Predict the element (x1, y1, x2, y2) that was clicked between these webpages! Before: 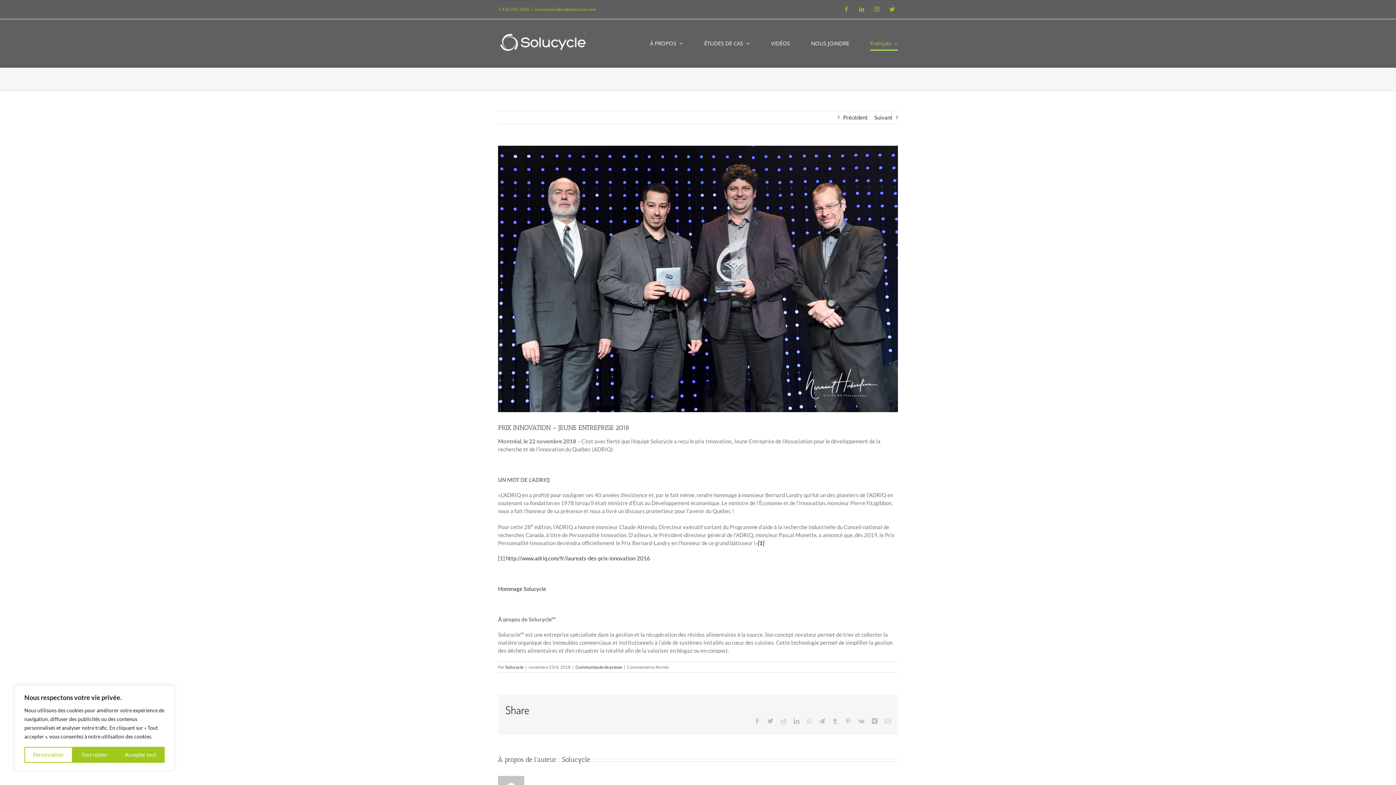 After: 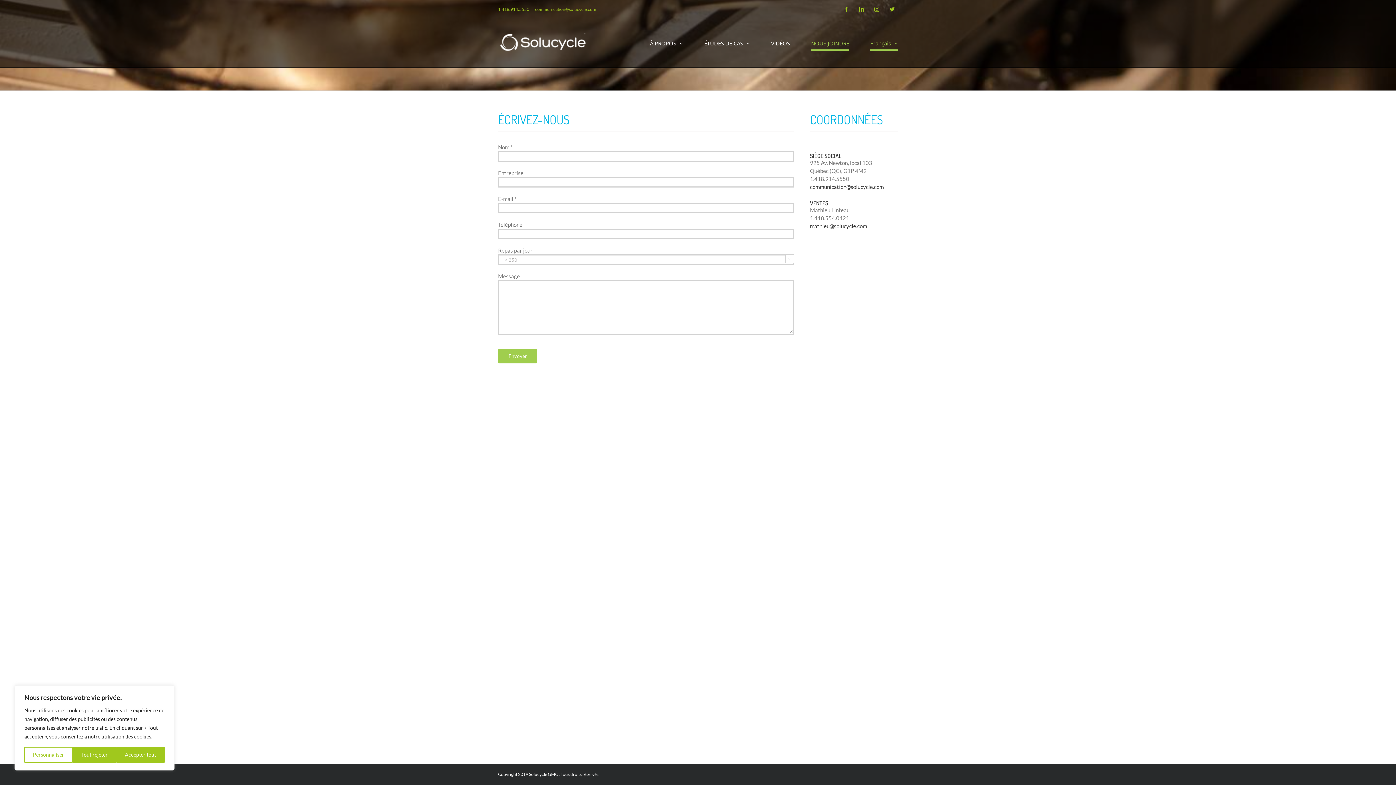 Action: label: NOUS JOINDRE bbox: (811, 19, 849, 67)